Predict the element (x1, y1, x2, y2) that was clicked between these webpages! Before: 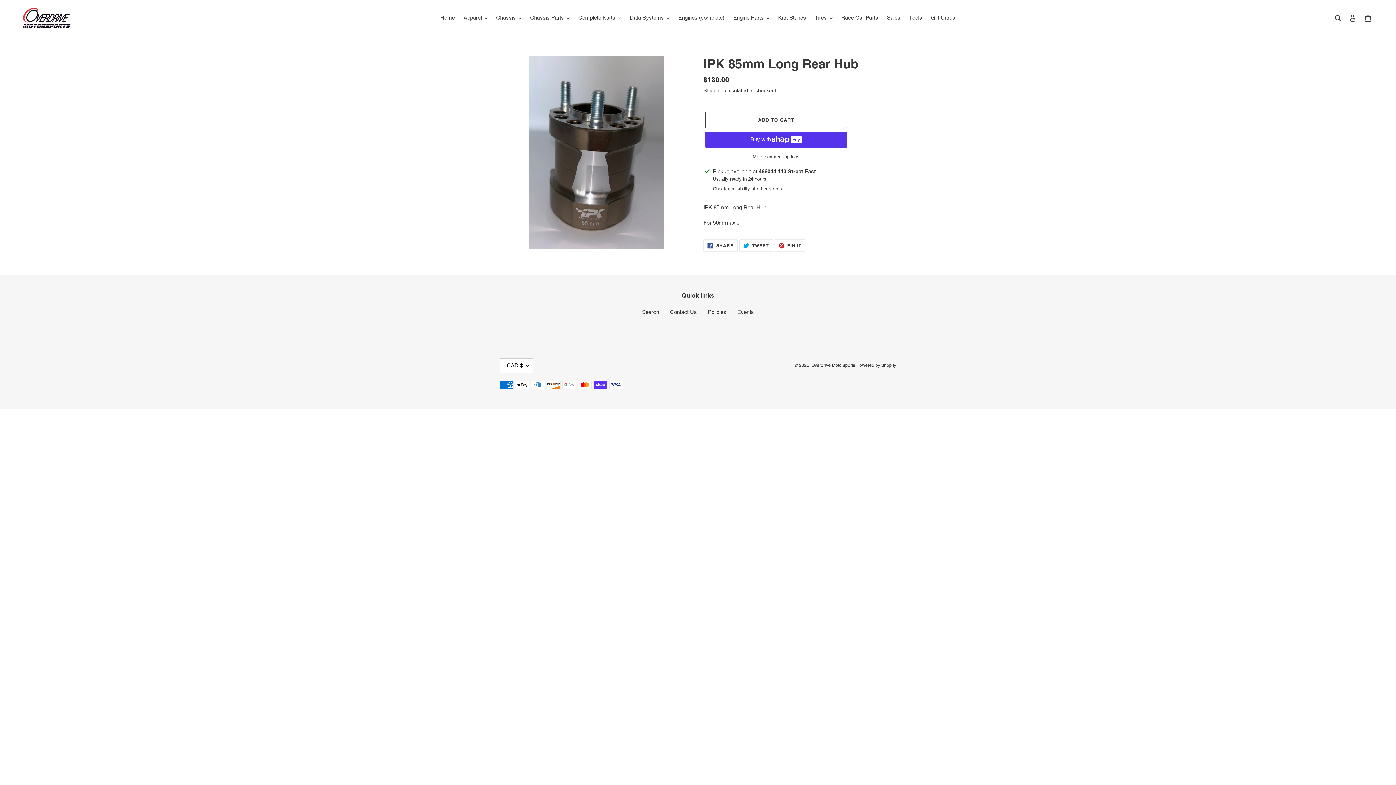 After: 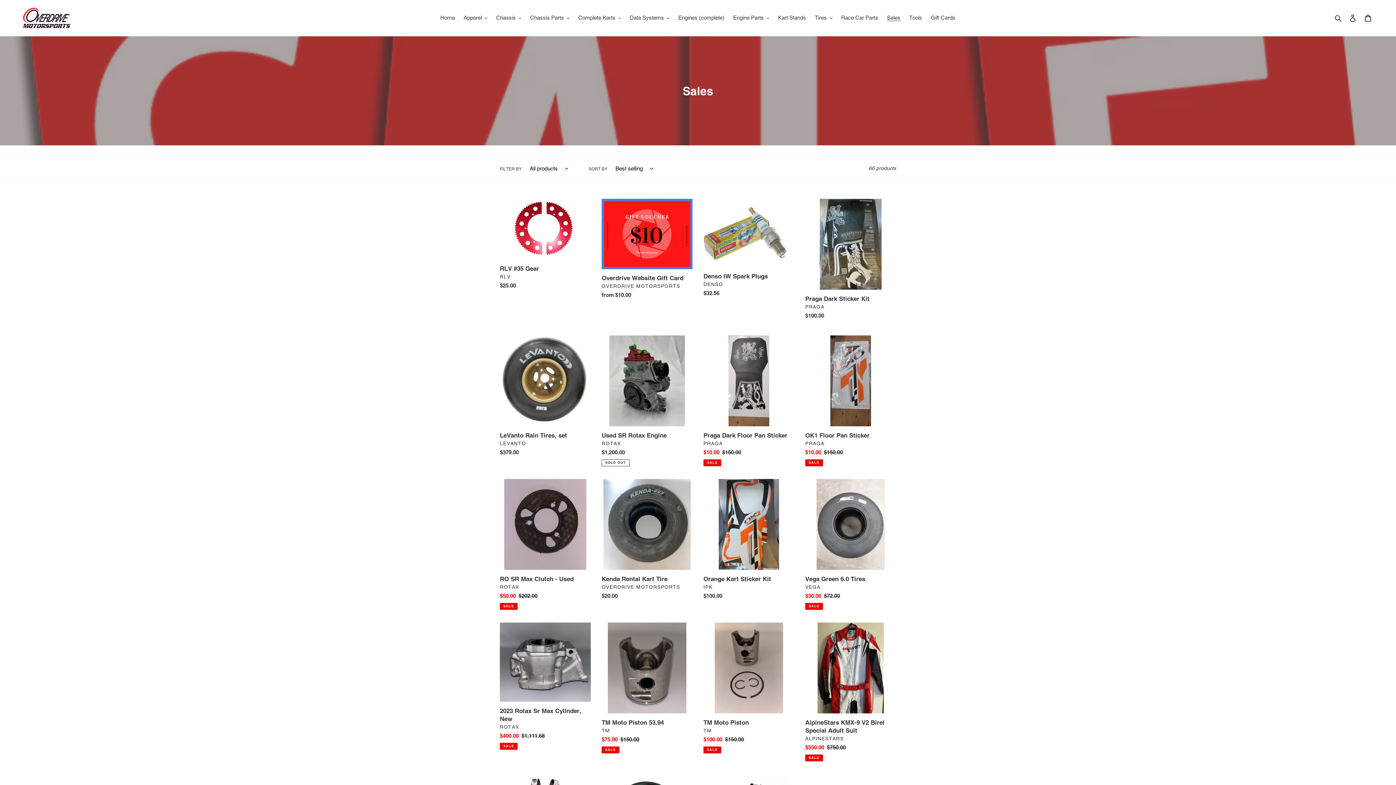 Action: bbox: (883, 12, 904, 22) label: Sales